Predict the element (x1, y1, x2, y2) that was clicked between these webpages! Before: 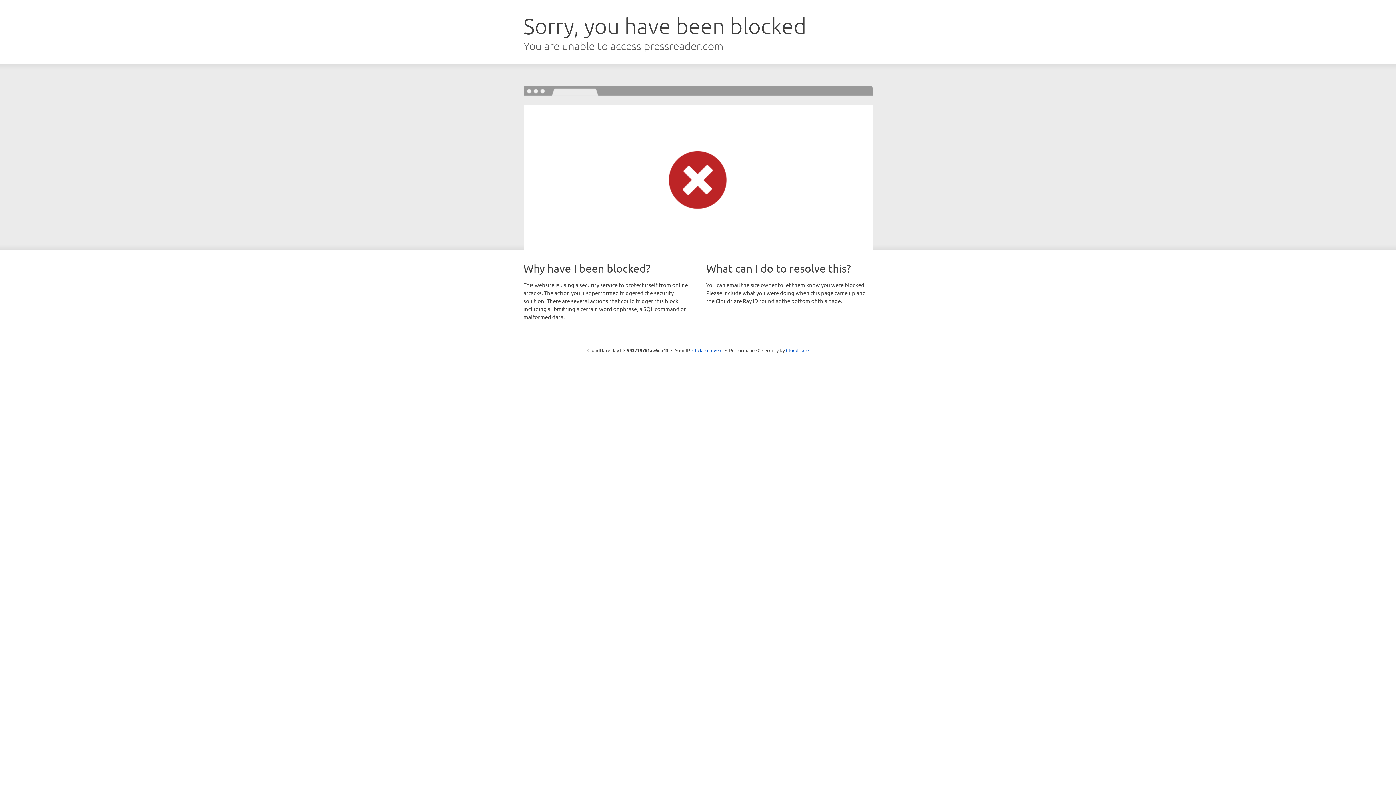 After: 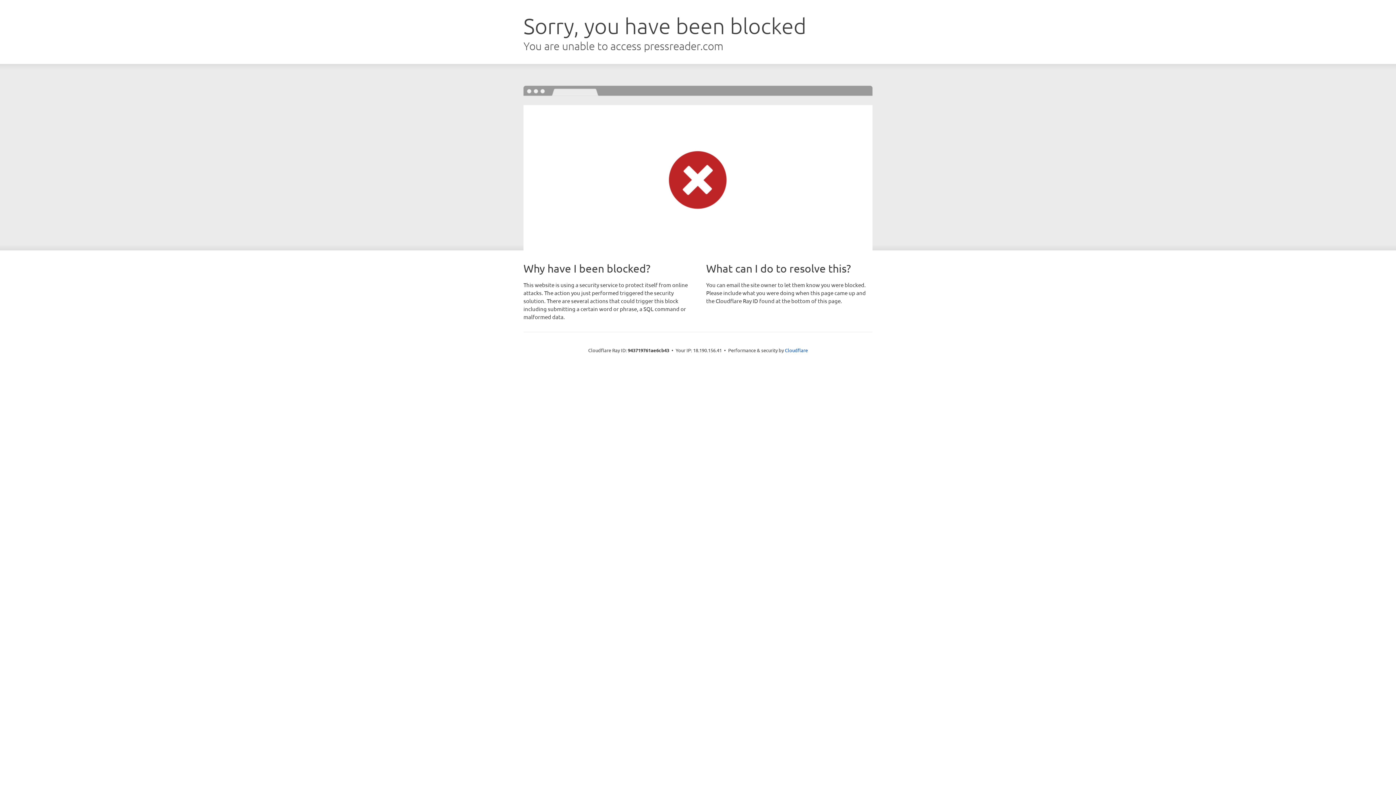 Action: label: Click to reveal bbox: (692, 346, 722, 353)